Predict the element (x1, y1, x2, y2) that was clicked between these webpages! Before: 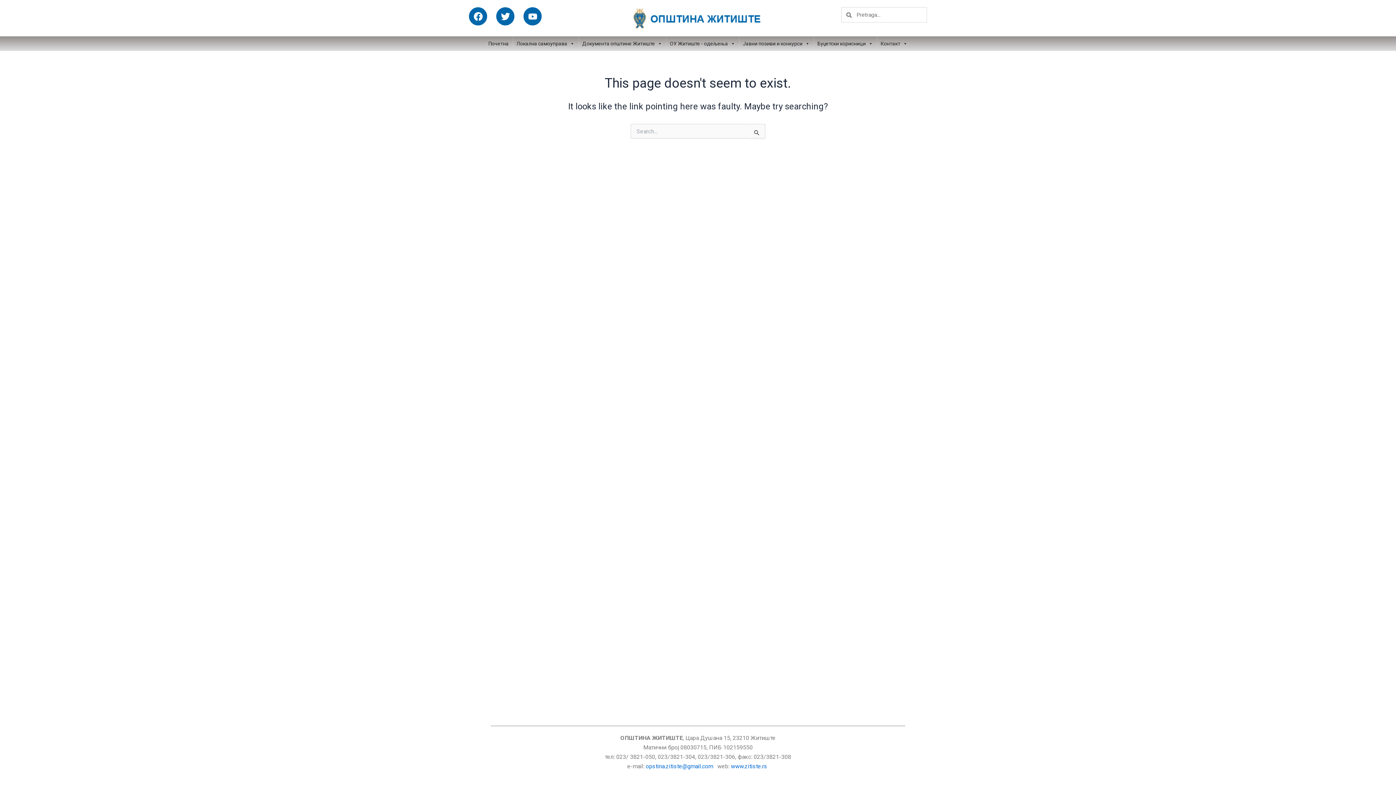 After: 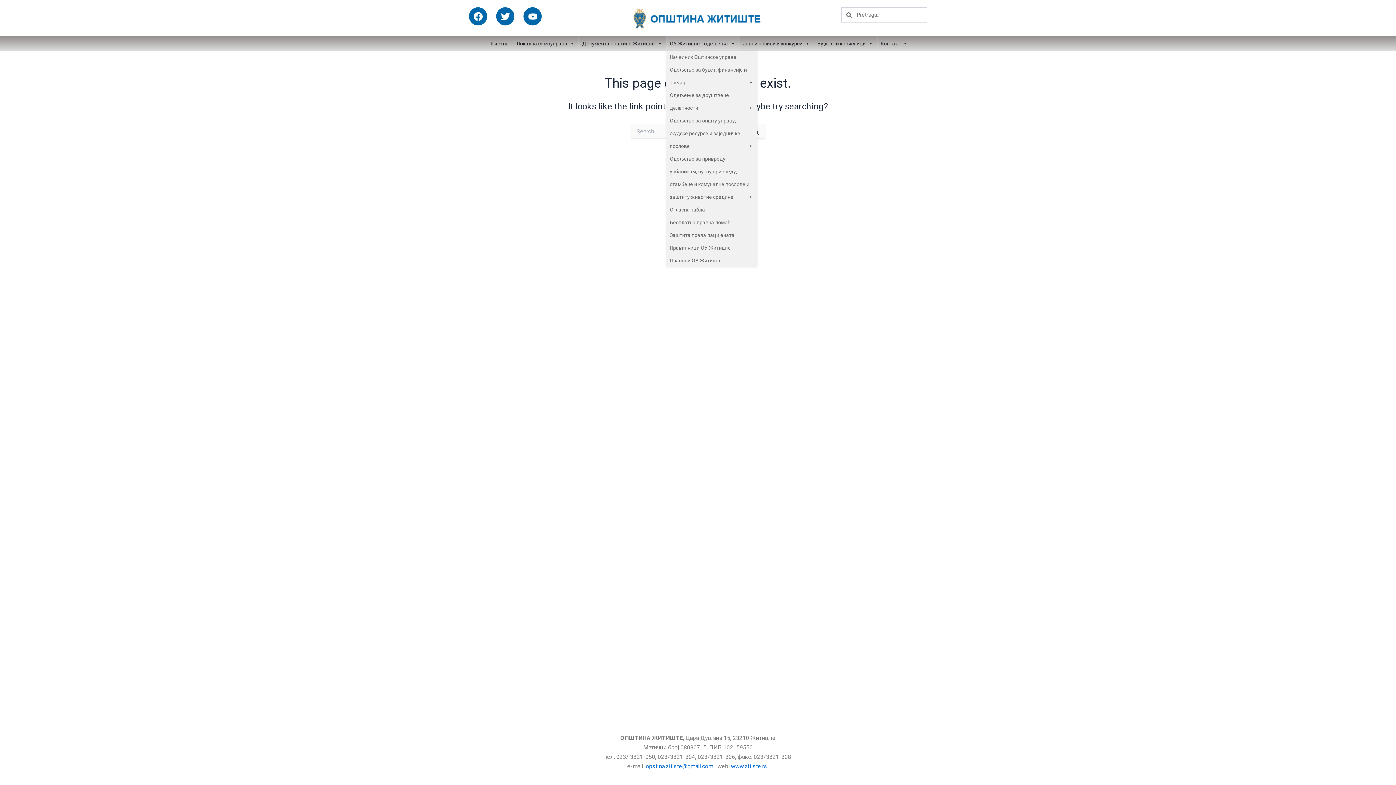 Action: bbox: (666, 36, 739, 50) label: ОУ Житиште - одељења